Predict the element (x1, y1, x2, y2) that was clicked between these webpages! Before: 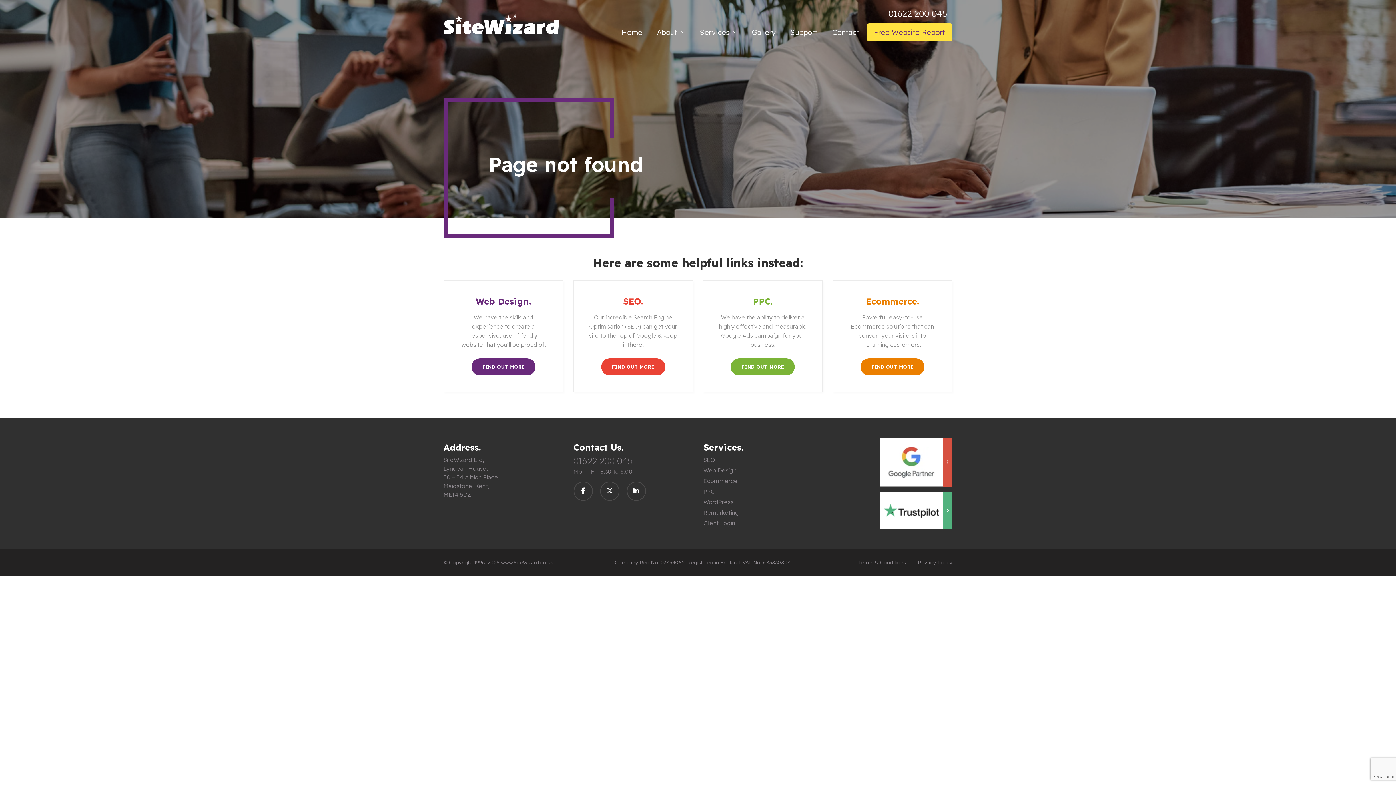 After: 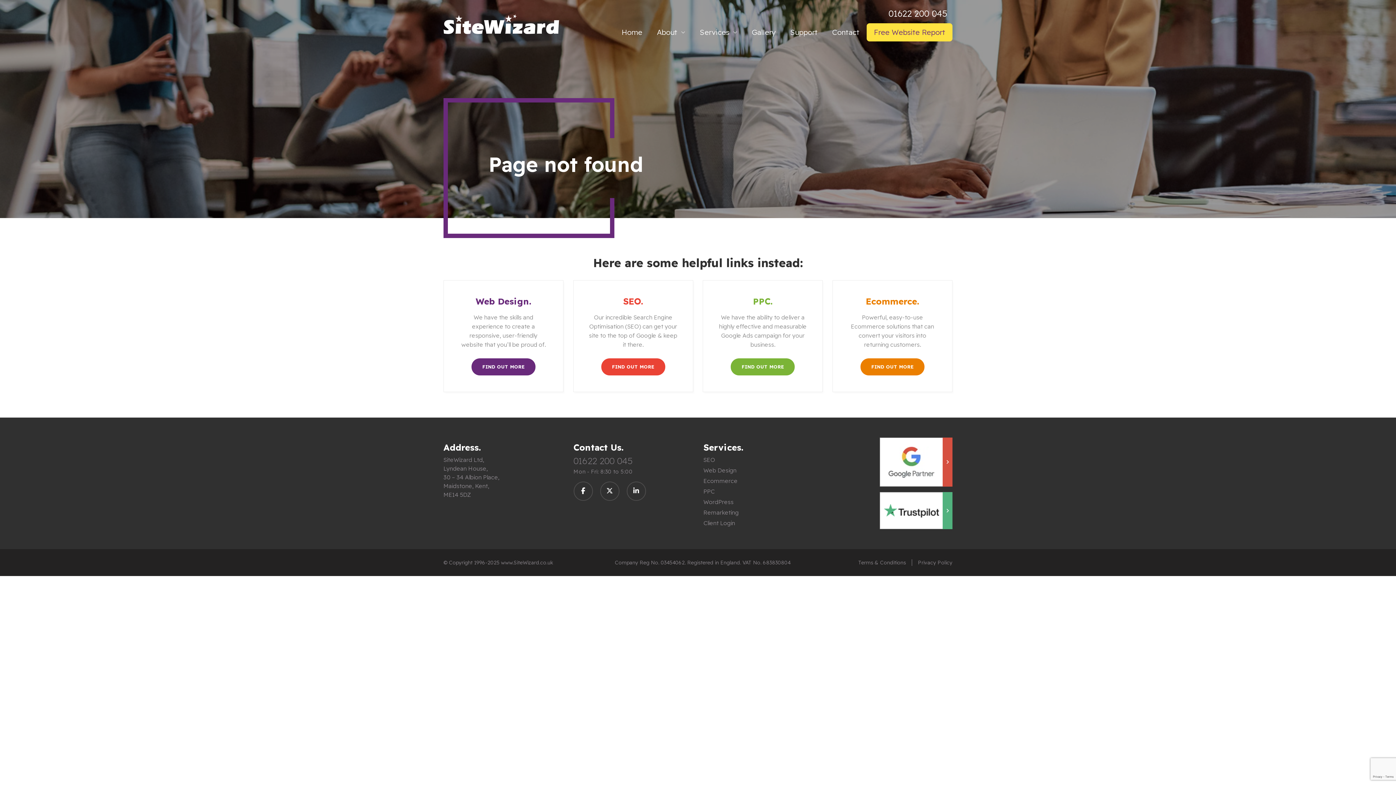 Action: label: 01622 200 045 bbox: (573, 455, 632, 466)